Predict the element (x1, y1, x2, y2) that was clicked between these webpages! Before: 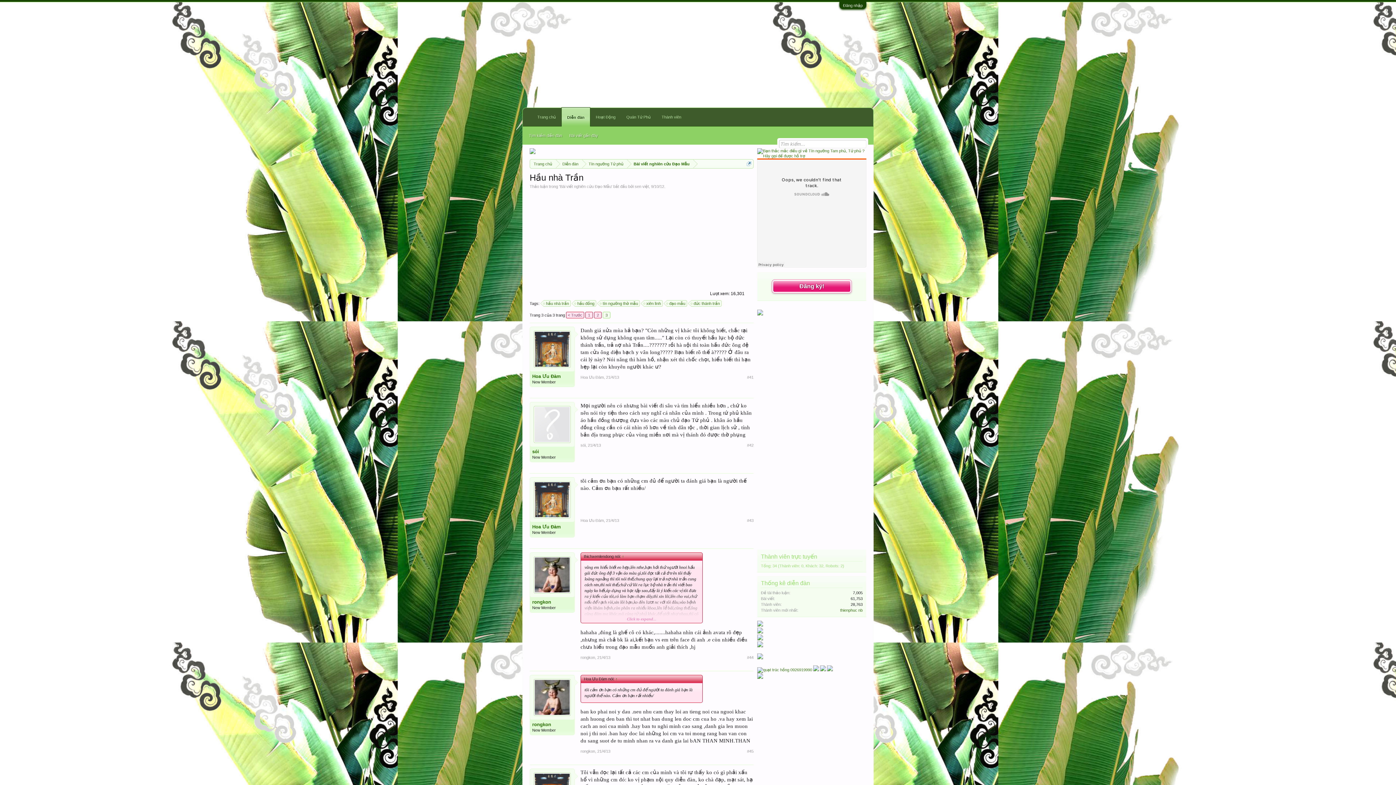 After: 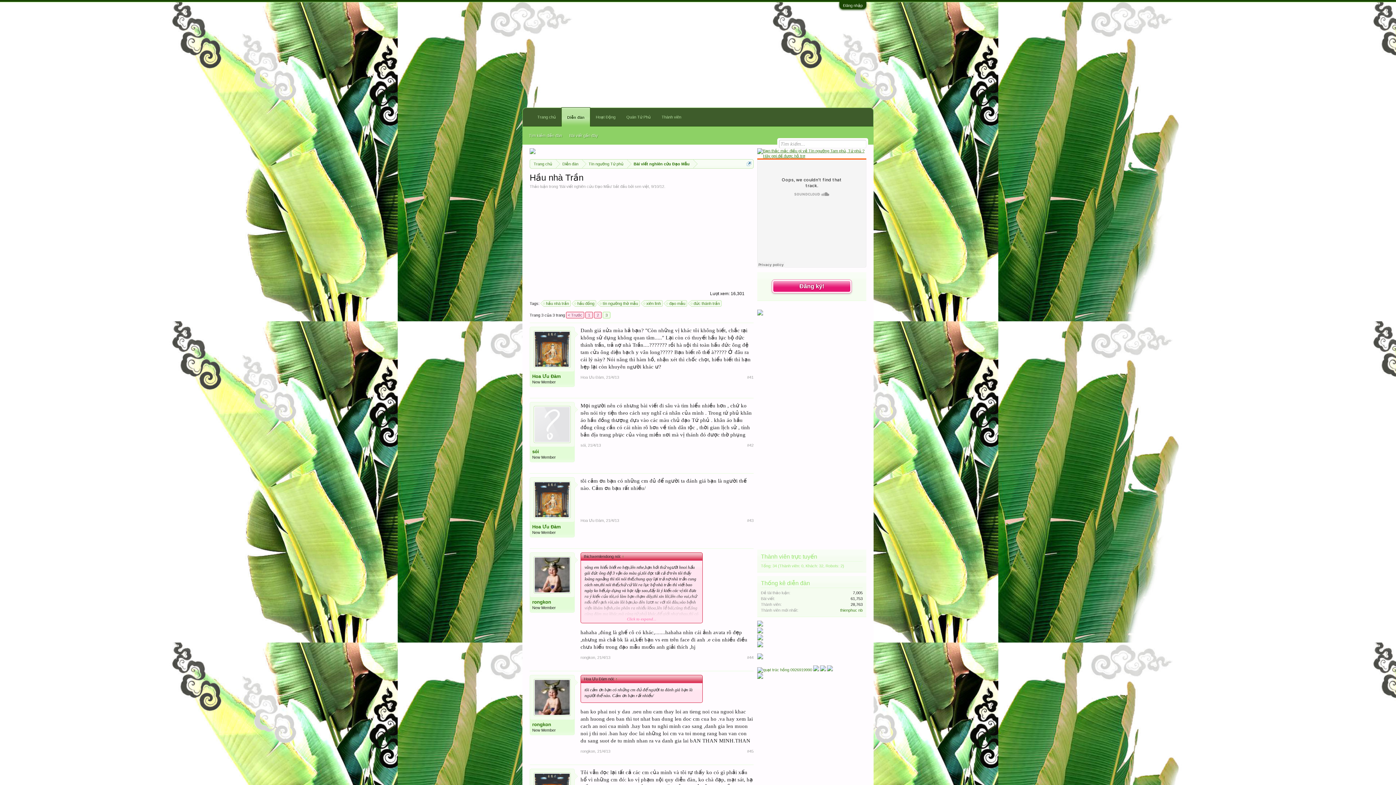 Action: bbox: (757, 153, 866, 158)